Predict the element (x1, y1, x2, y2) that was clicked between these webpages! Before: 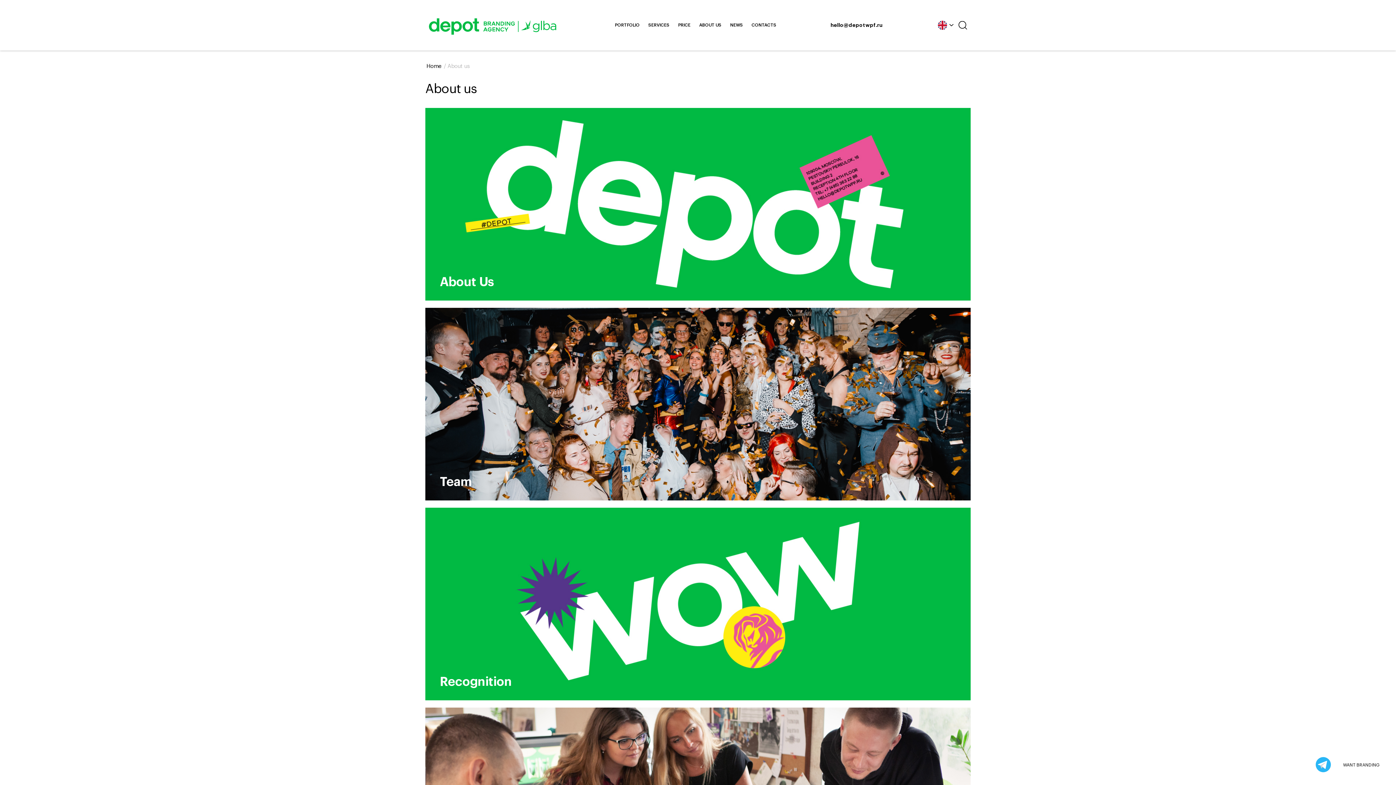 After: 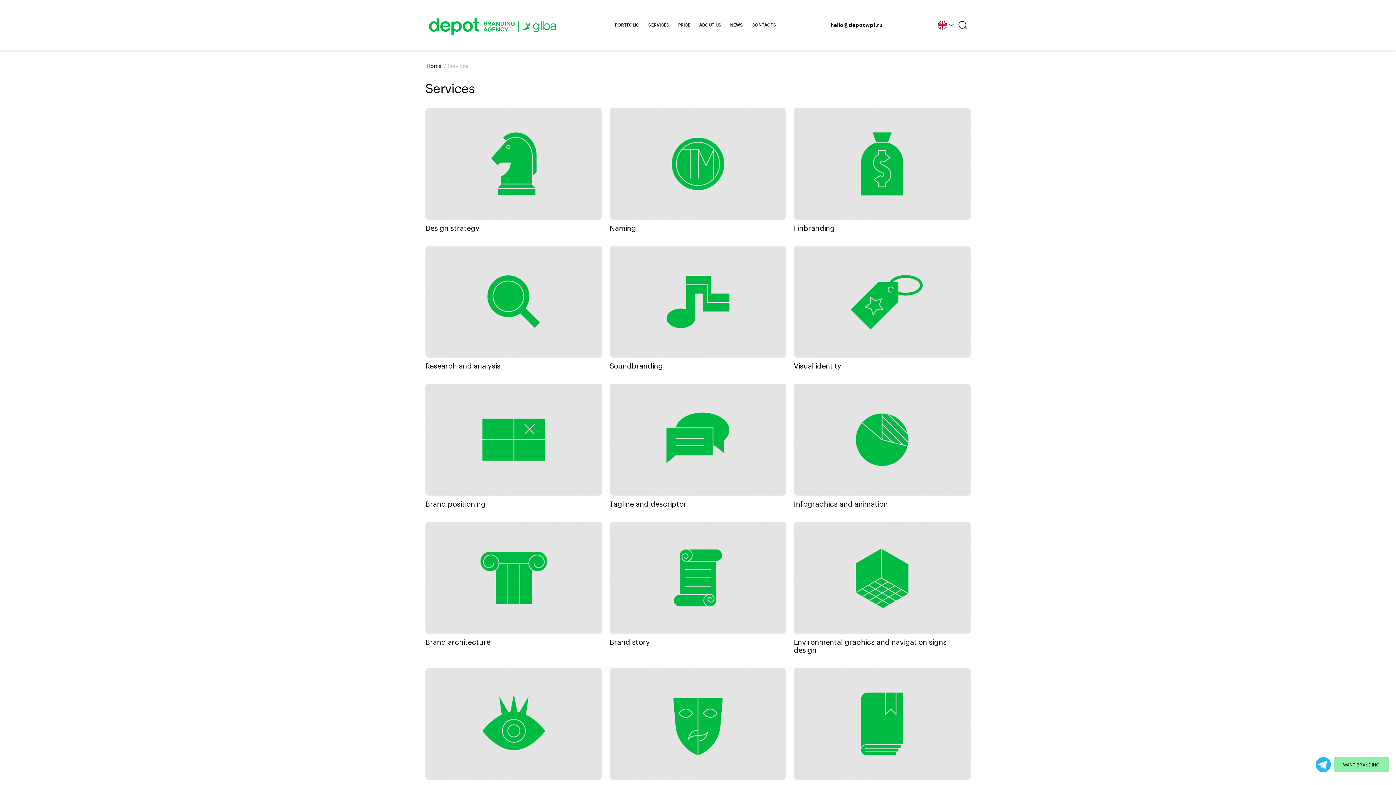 Action: label: SERVICES bbox: (648, 22, 669, 27)